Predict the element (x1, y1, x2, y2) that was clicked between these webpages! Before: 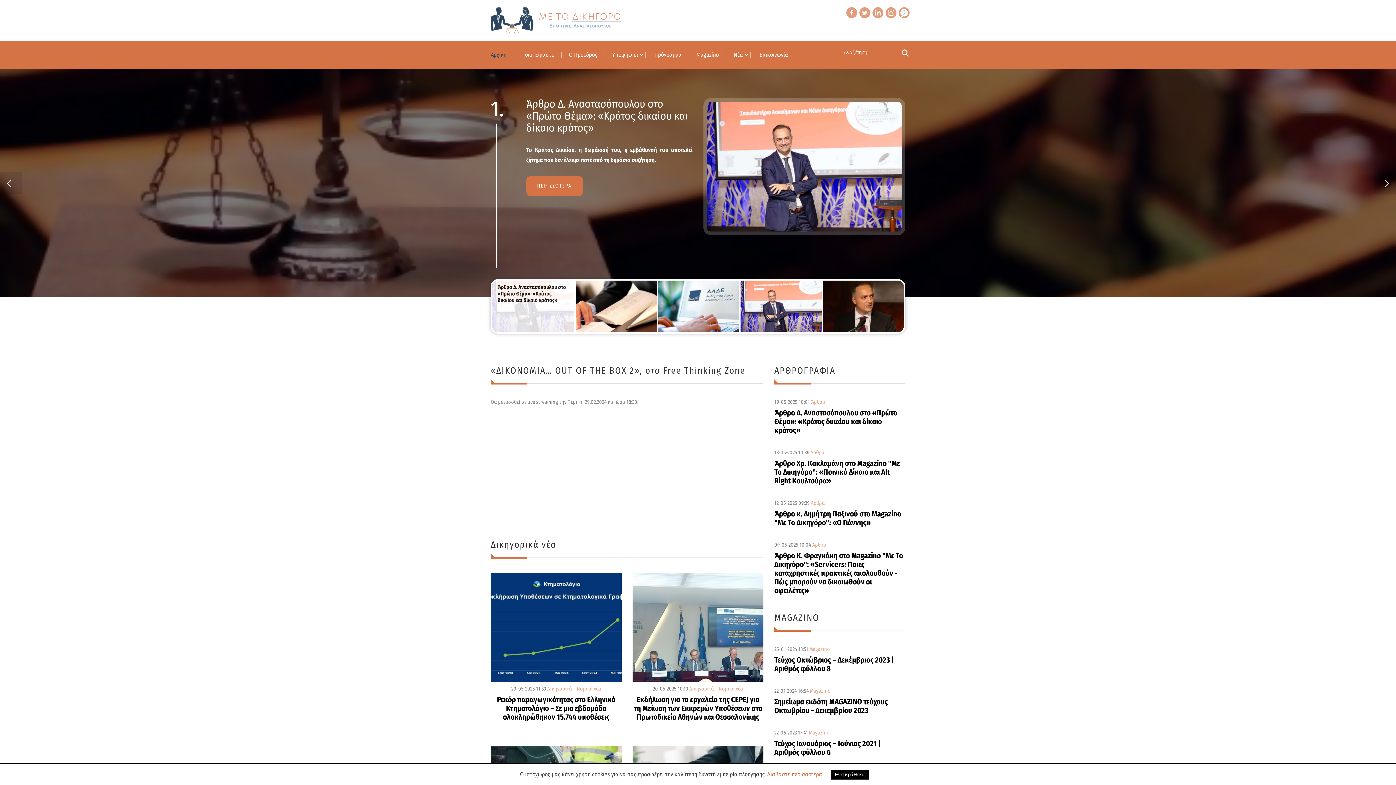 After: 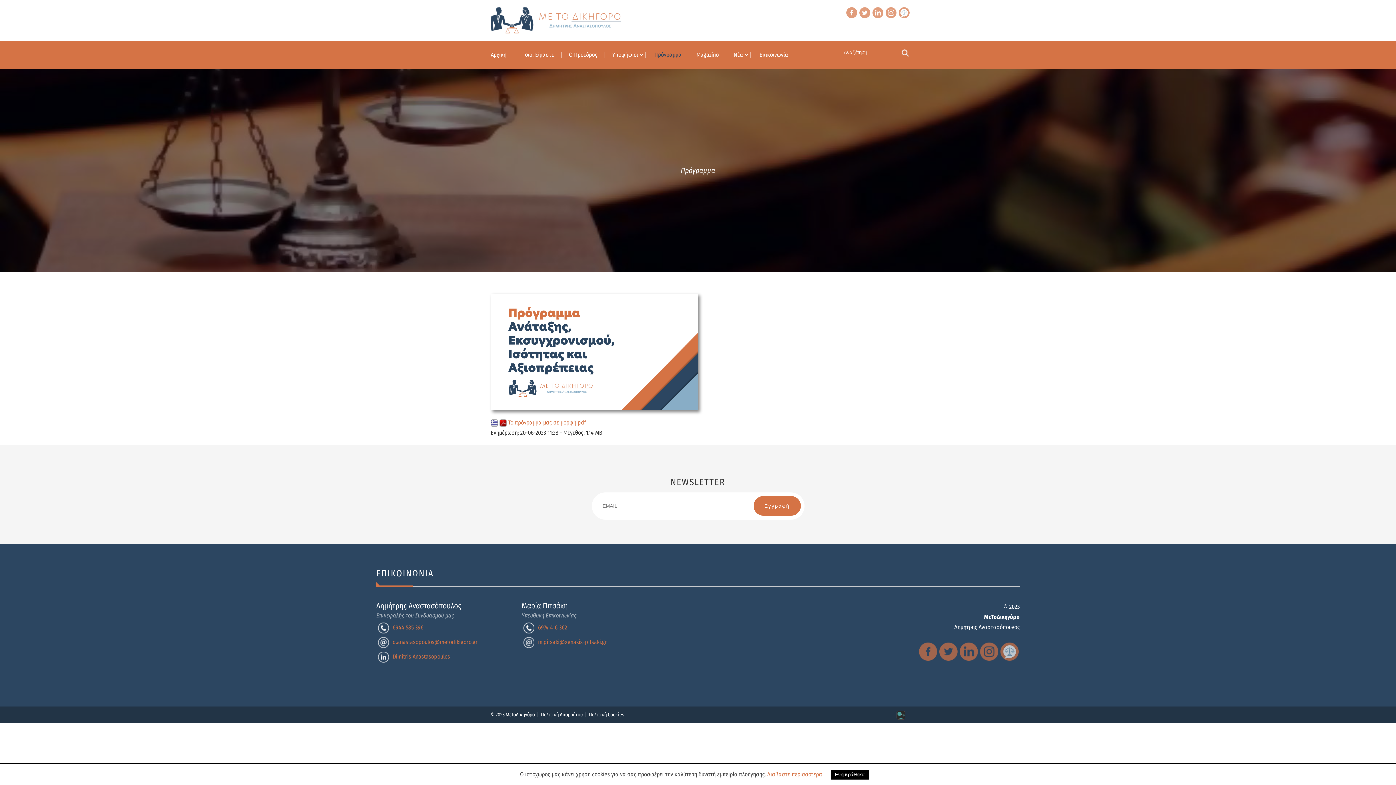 Action: label: Πρόγραμμα bbox: (654, 51, 681, 58)